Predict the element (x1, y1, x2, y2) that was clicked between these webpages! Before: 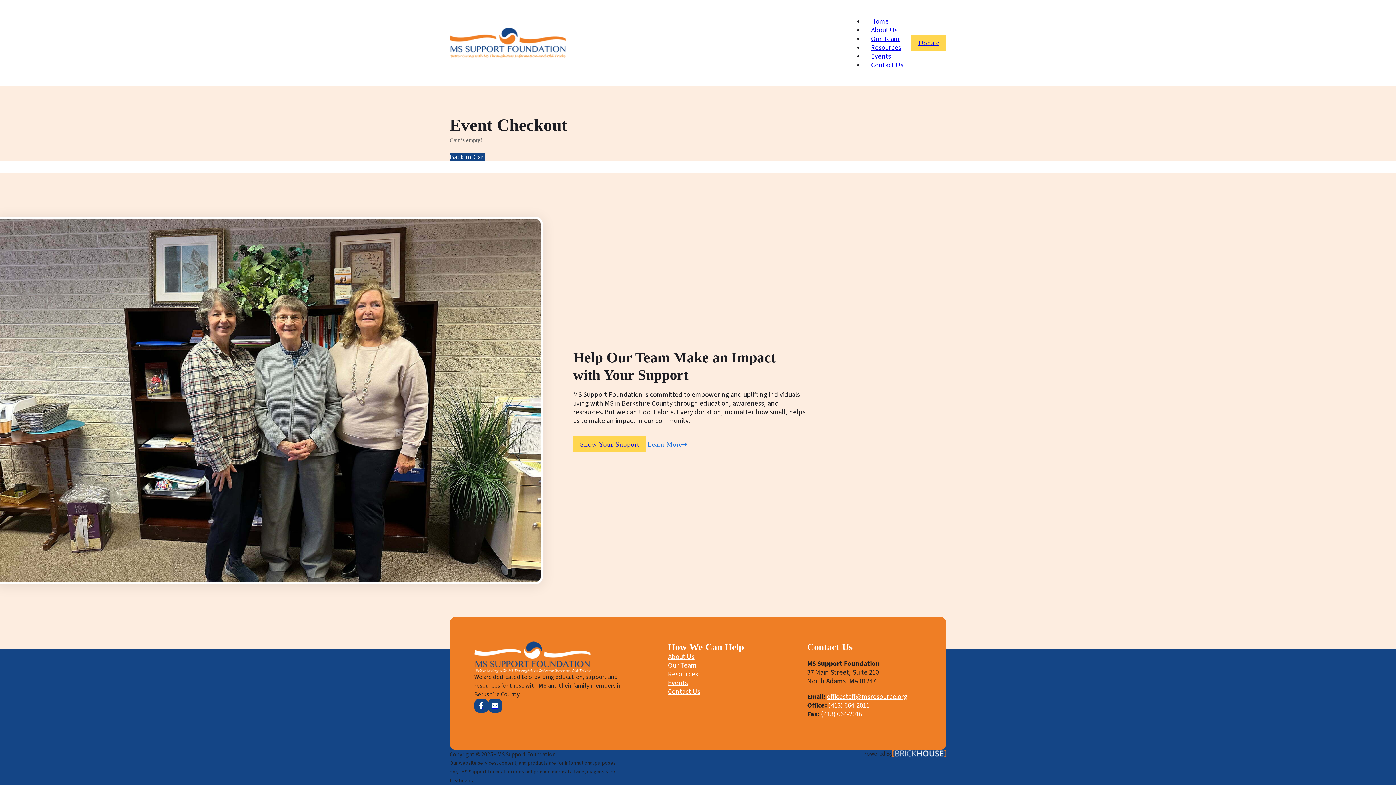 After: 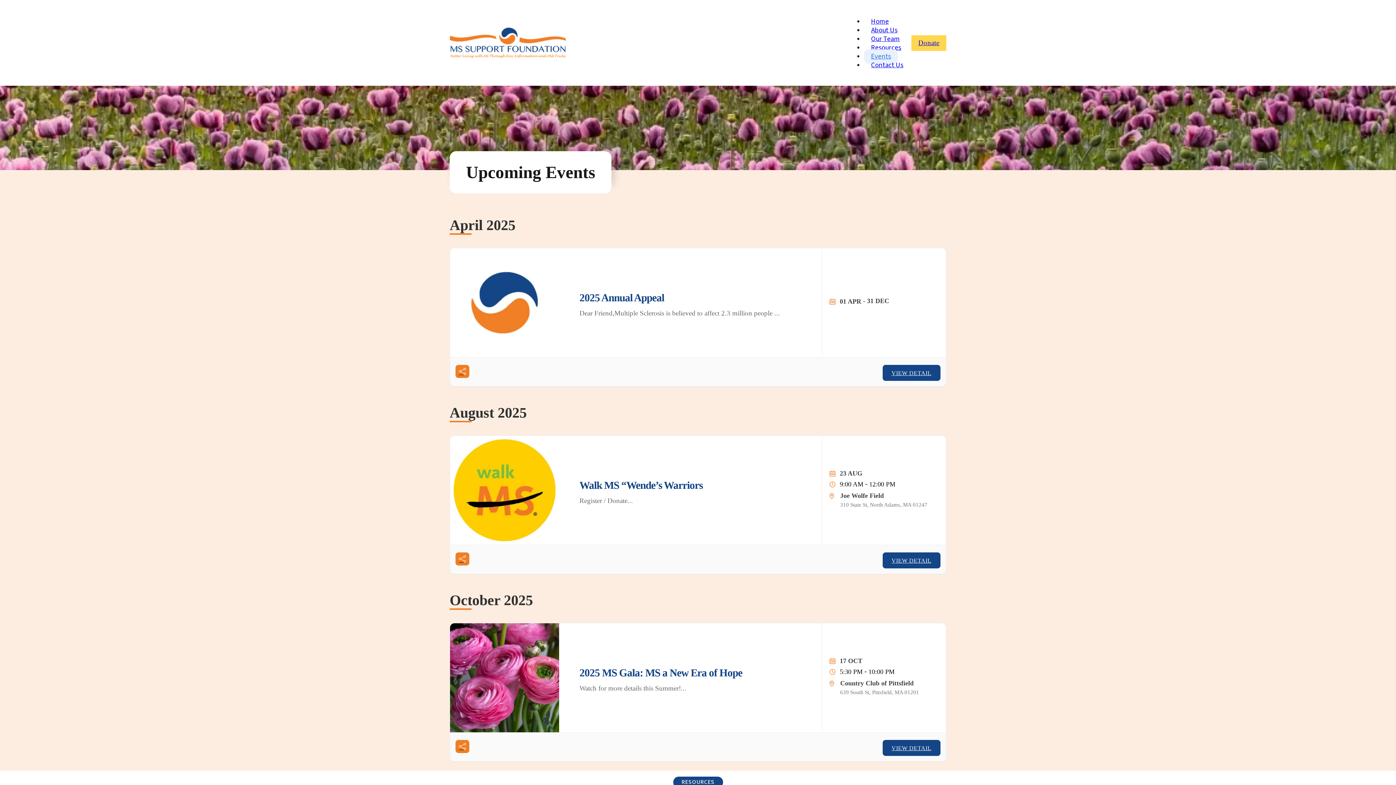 Action: bbox: (864, 49, 898, 63) label: Events